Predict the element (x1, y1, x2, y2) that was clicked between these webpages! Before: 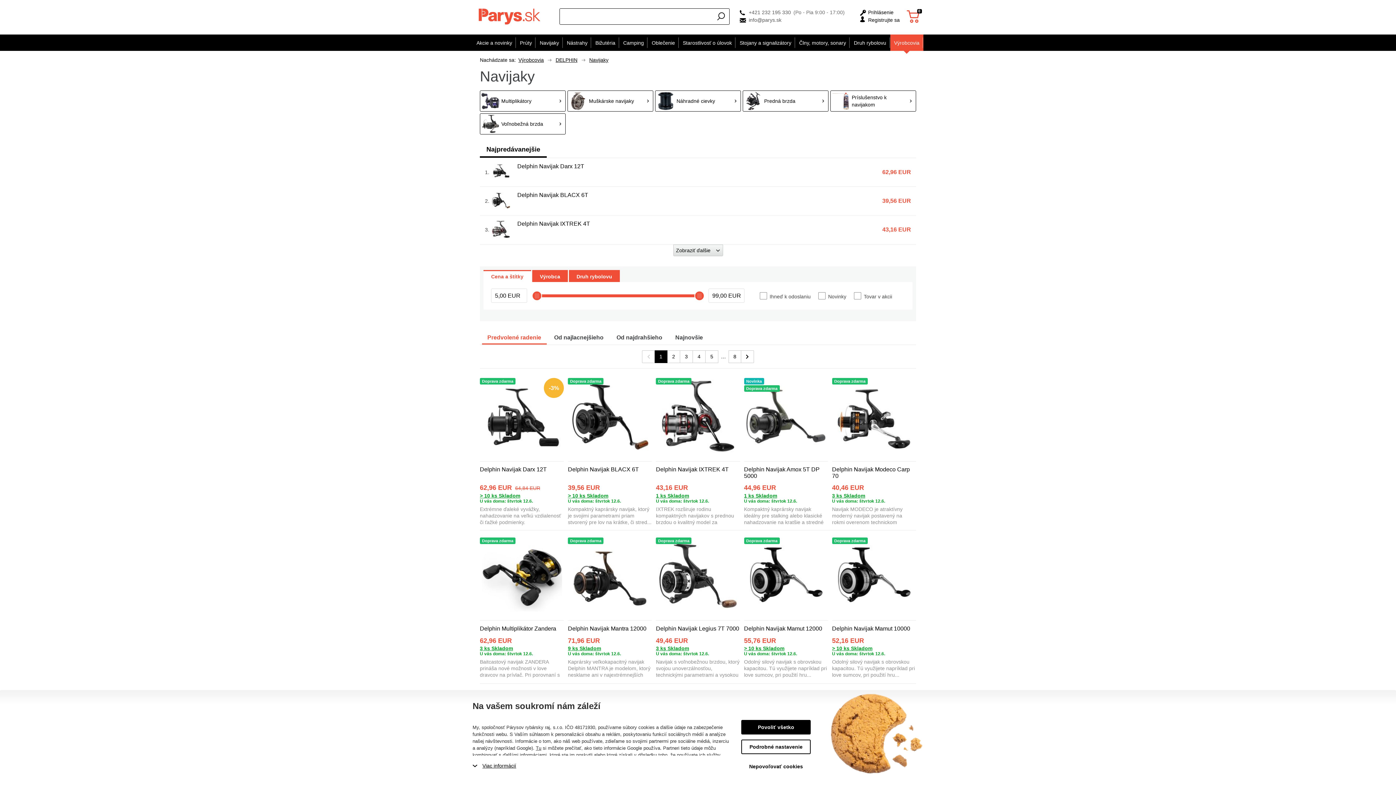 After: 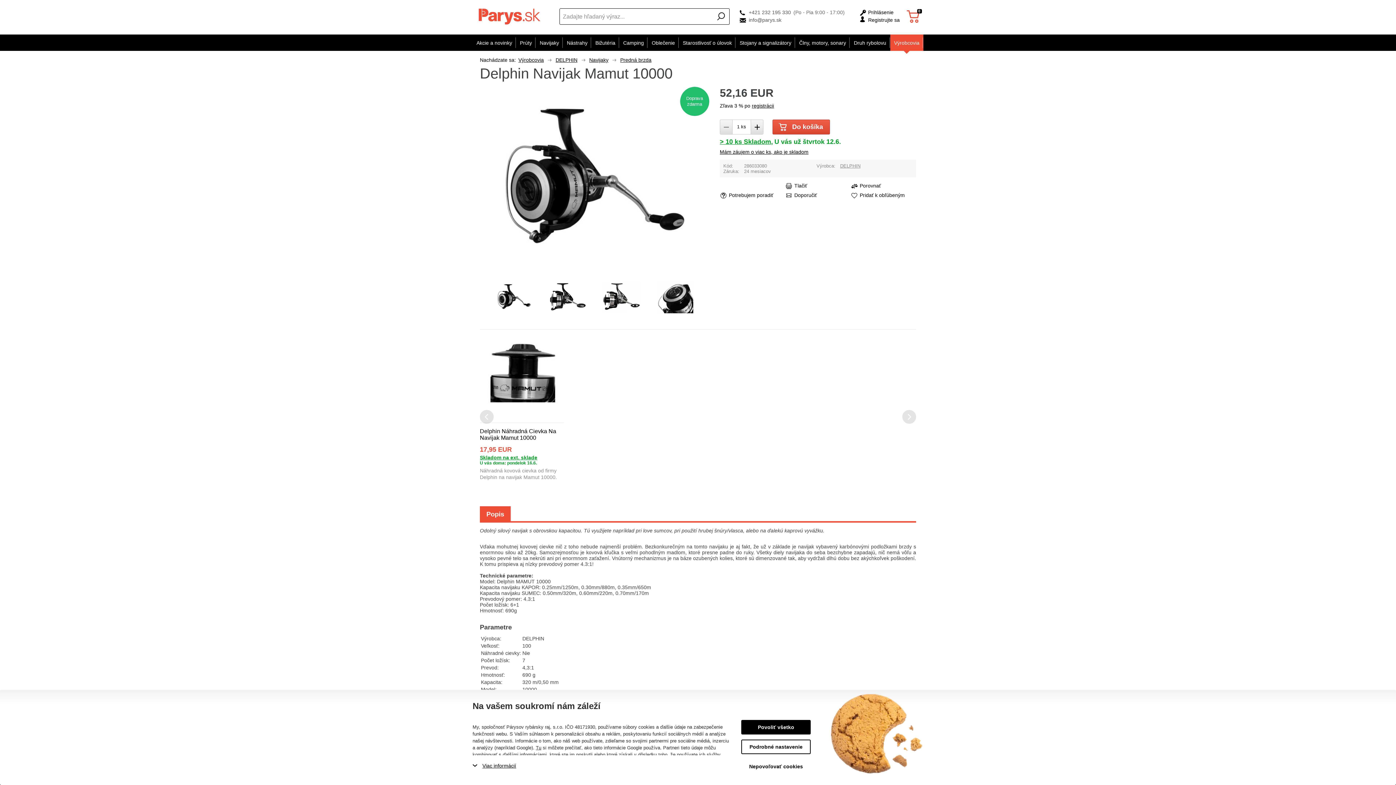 Action: bbox: (837, 535, 911, 615)